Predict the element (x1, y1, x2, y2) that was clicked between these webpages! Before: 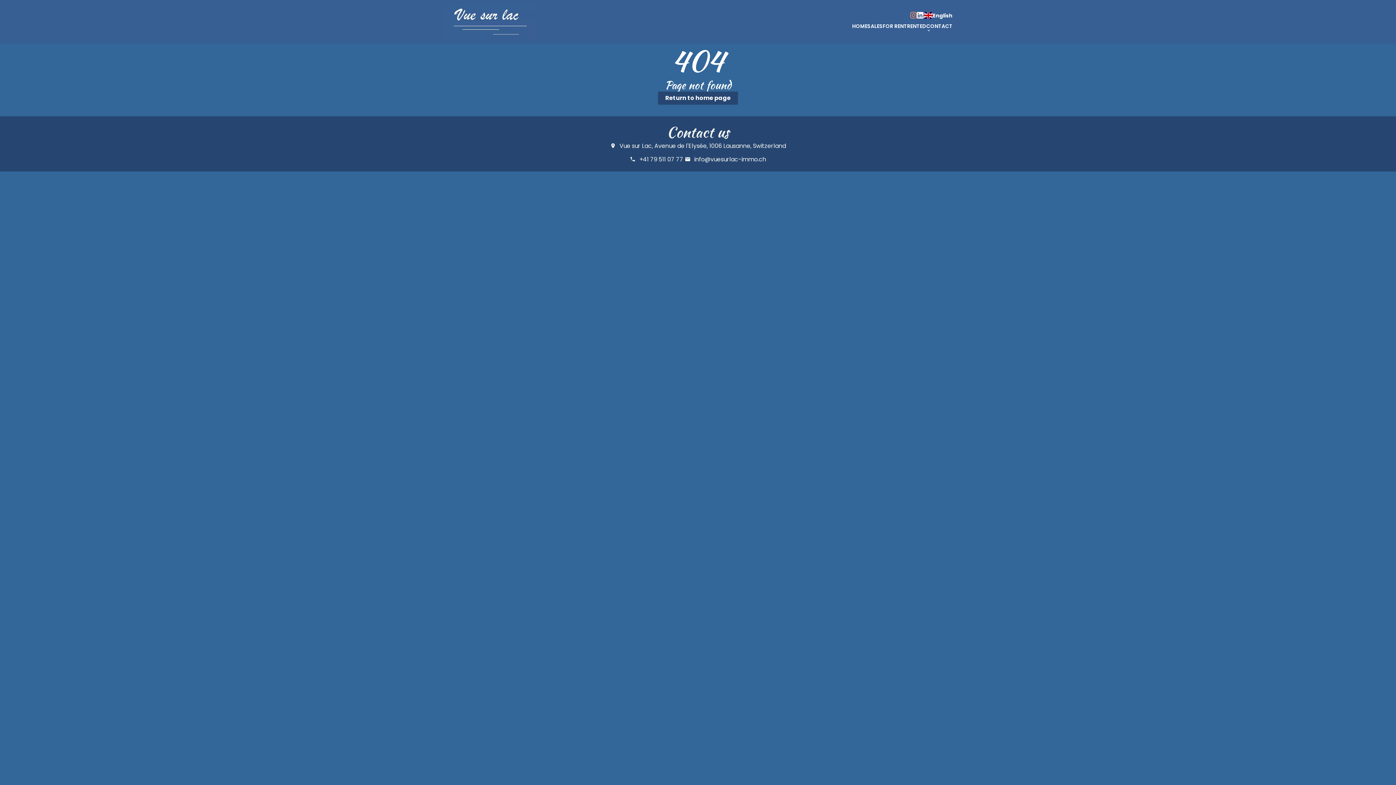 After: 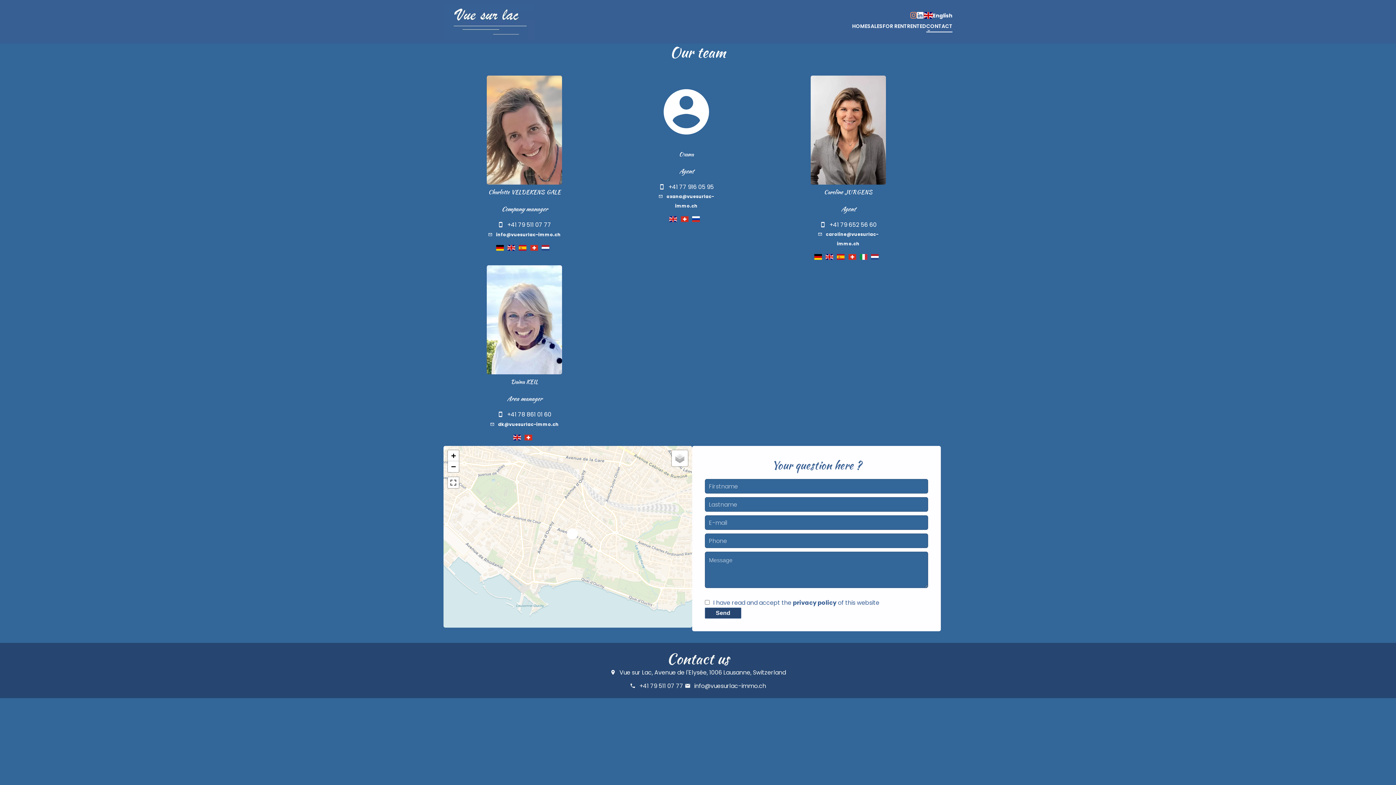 Action: bbox: (926, 21, 952, 31) label: CONTACT